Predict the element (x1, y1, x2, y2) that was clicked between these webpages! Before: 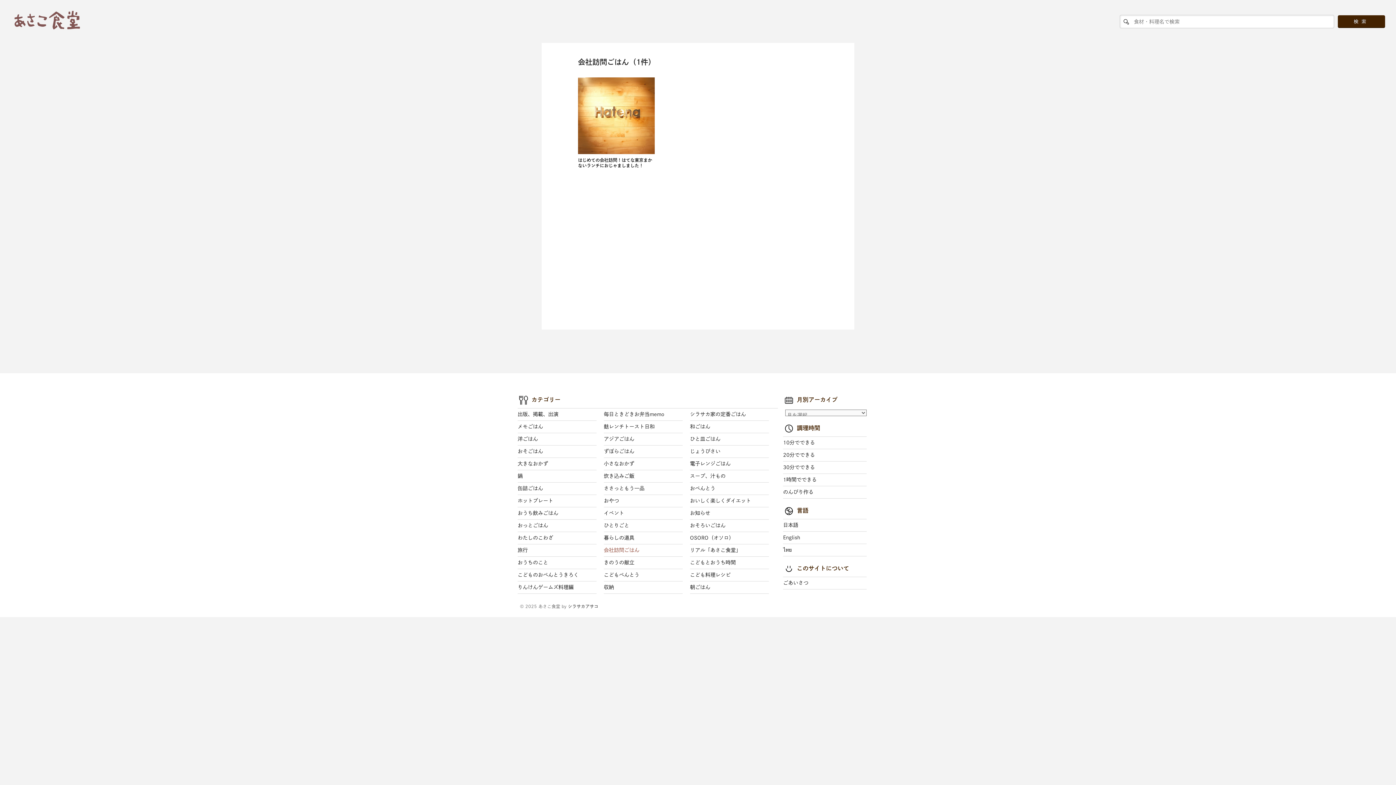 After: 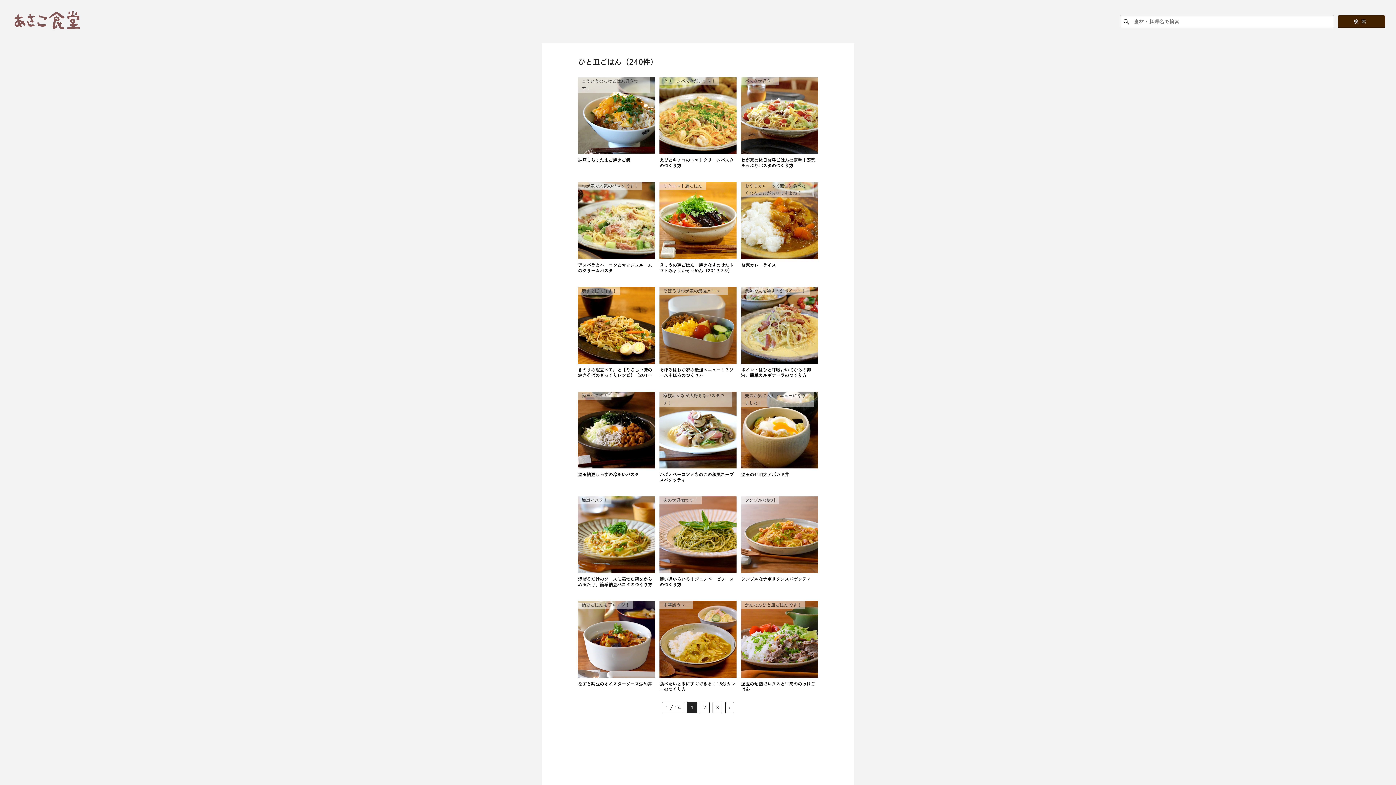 Action: label: ひと皿ごはん bbox: (690, 433, 769, 445)